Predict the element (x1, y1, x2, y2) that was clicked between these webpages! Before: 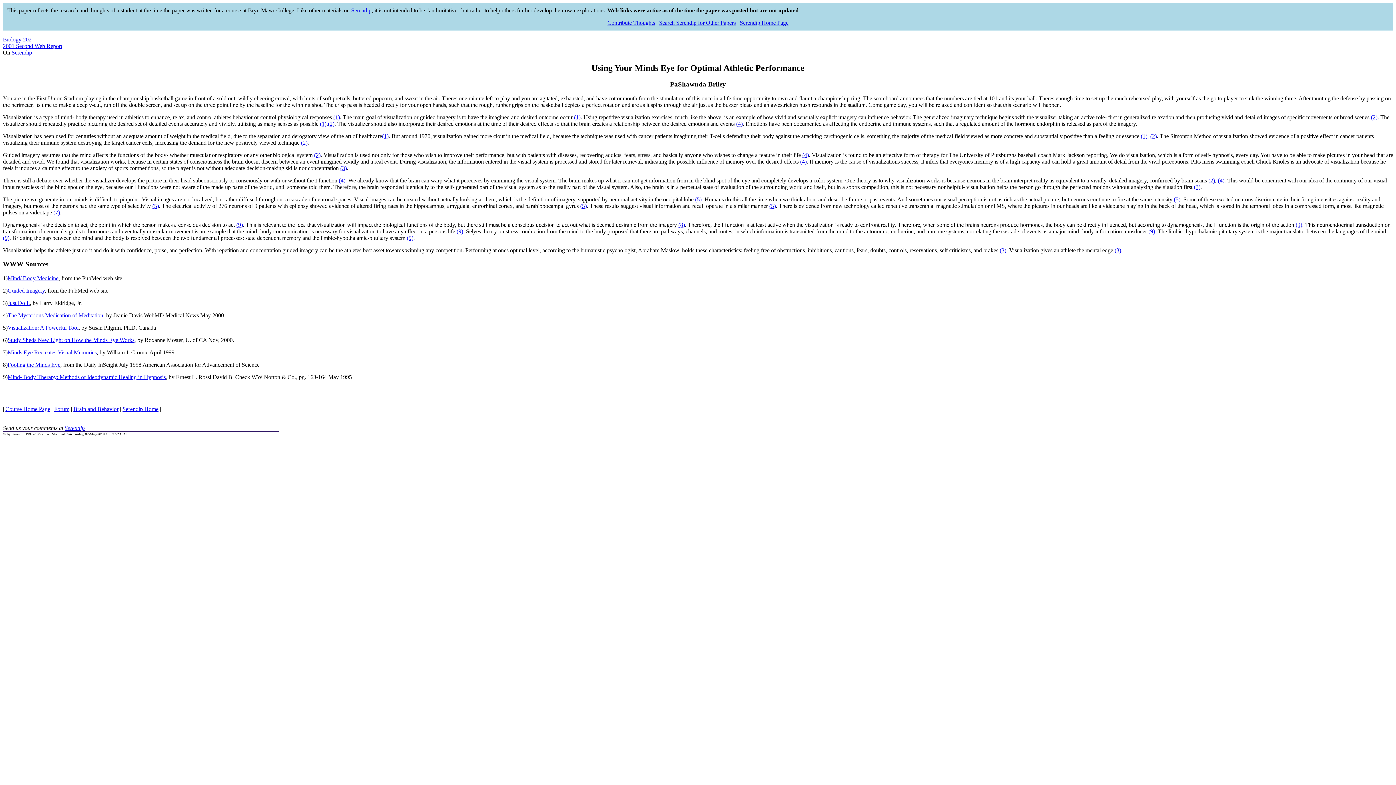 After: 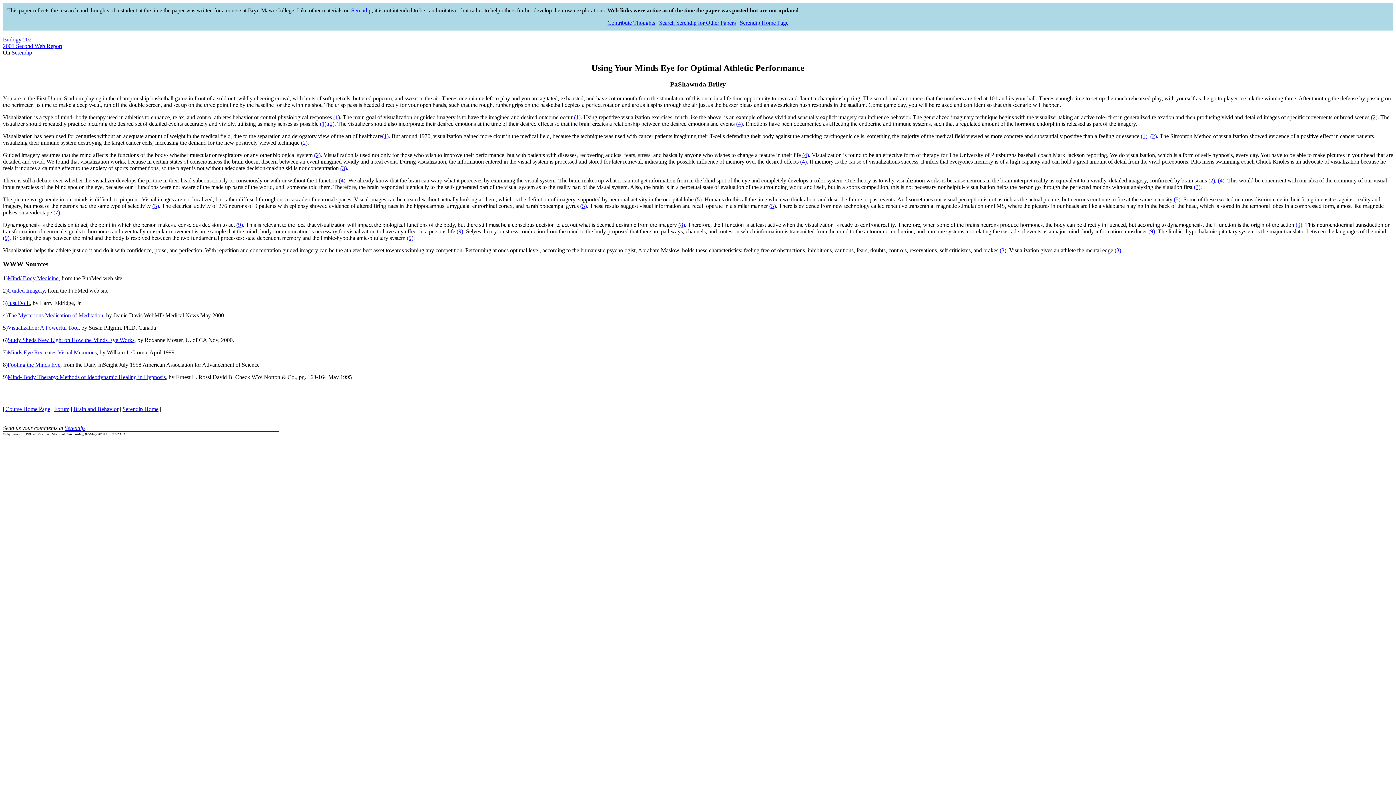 Action: label: (1) bbox: (333, 114, 340, 120)